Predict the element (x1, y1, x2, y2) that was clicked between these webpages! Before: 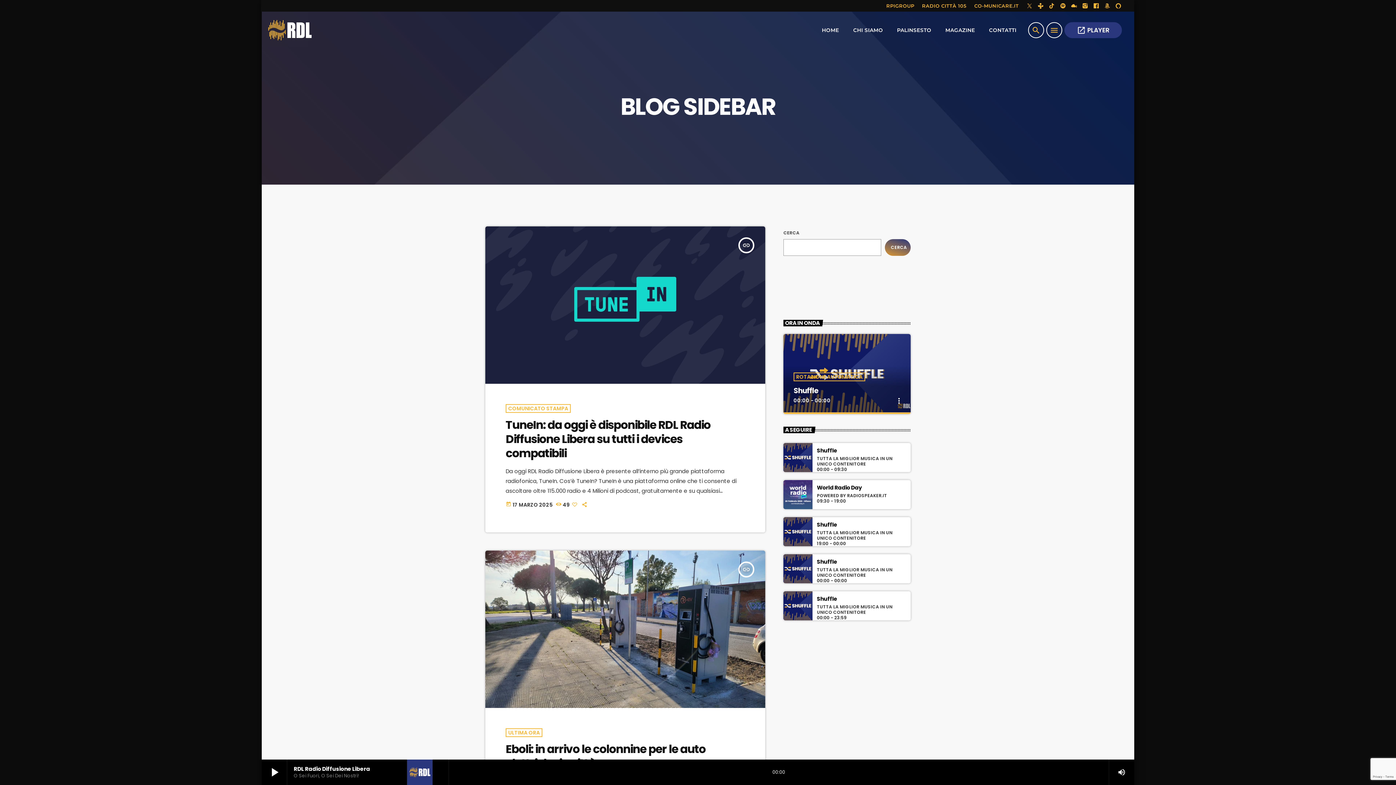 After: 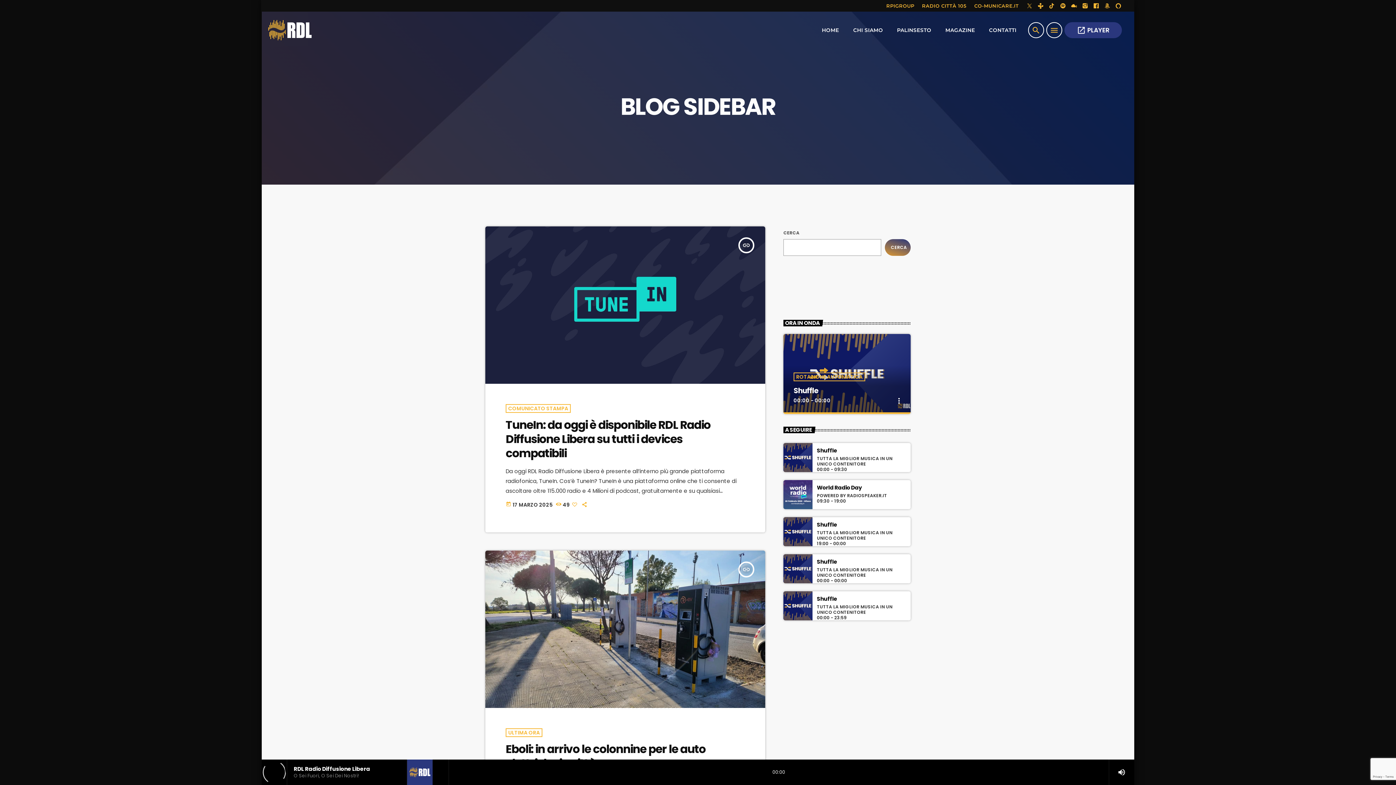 Action: label: play_arrow bbox: (261, 760, 287, 785)